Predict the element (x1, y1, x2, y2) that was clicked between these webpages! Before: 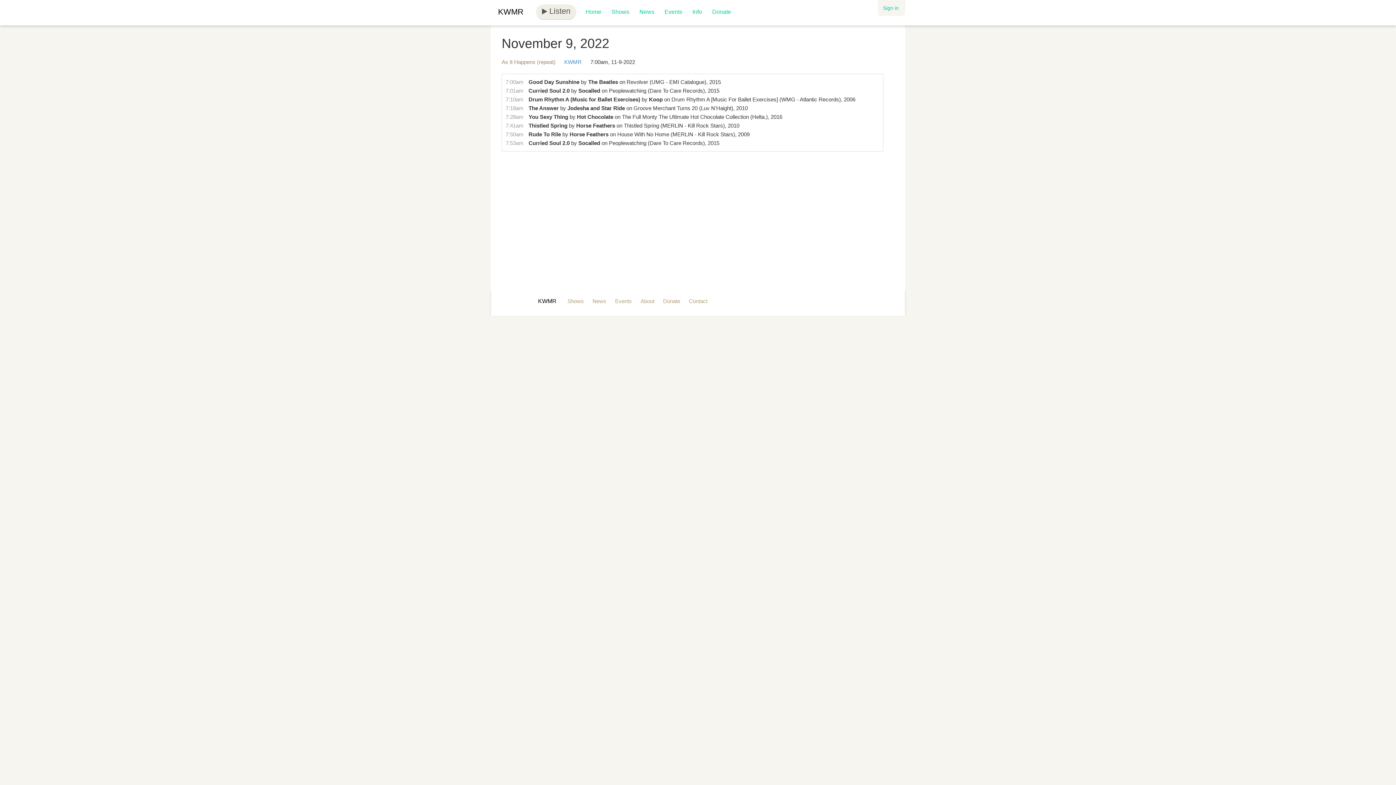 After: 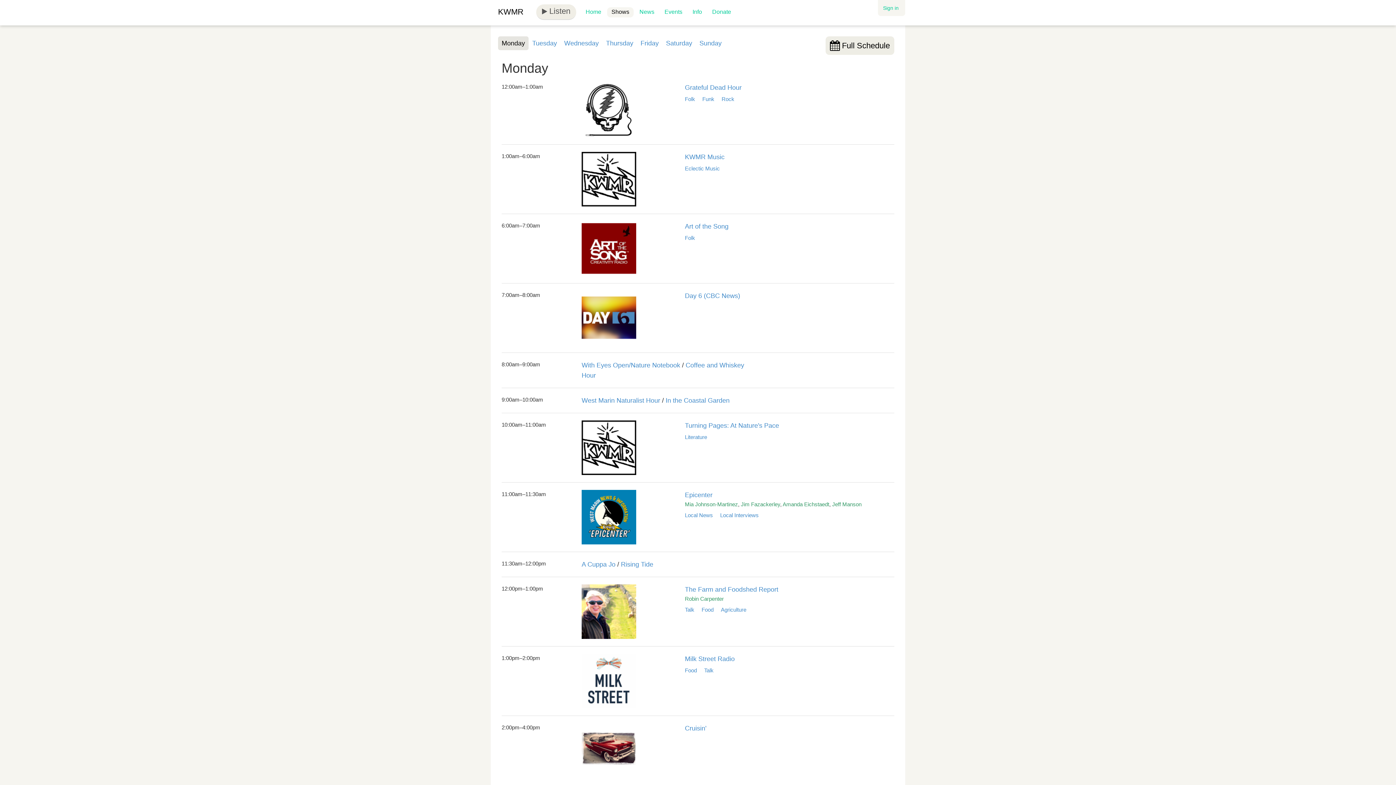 Action: label: Shows bbox: (607, 7, 633, 17)